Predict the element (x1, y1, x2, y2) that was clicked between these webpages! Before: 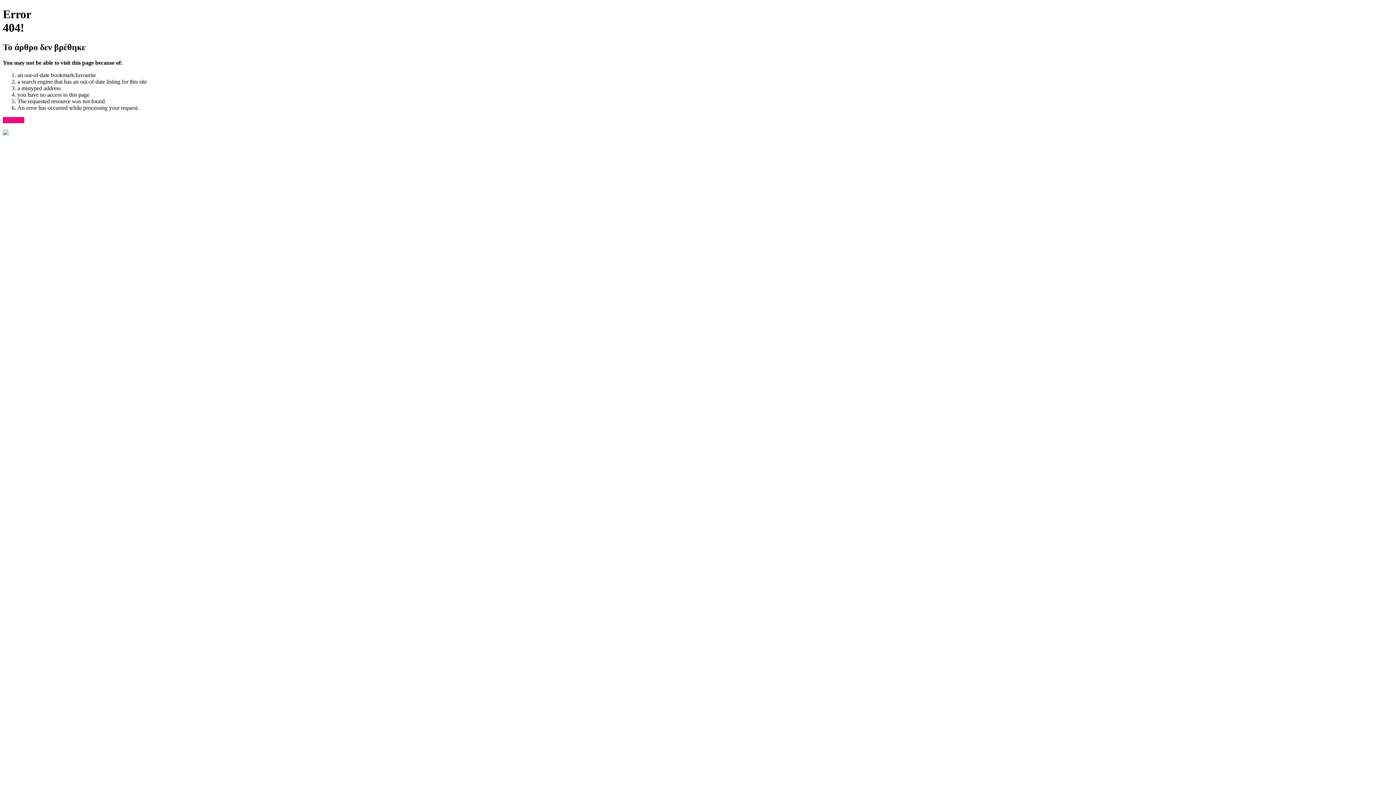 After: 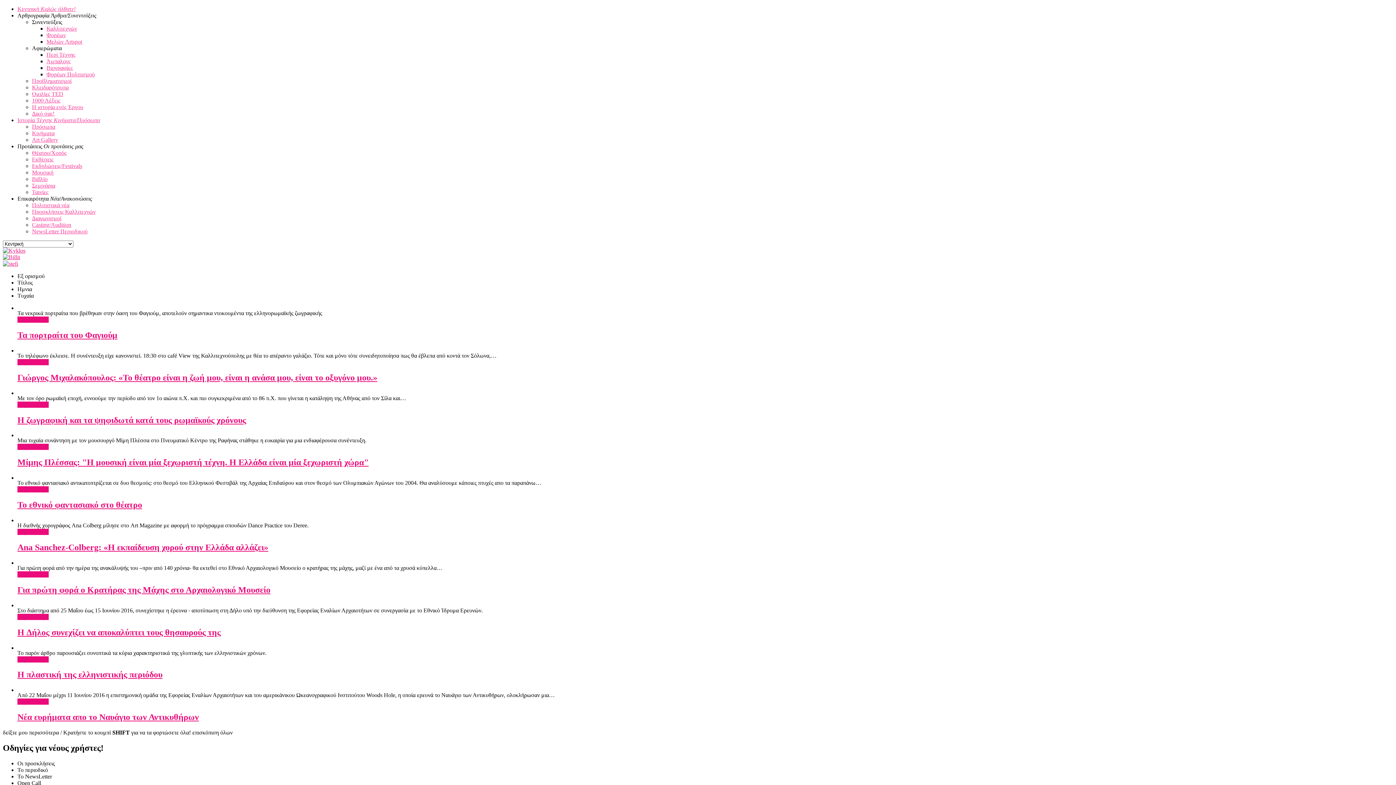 Action: bbox: (2, 117, 24, 123) label: ← Home